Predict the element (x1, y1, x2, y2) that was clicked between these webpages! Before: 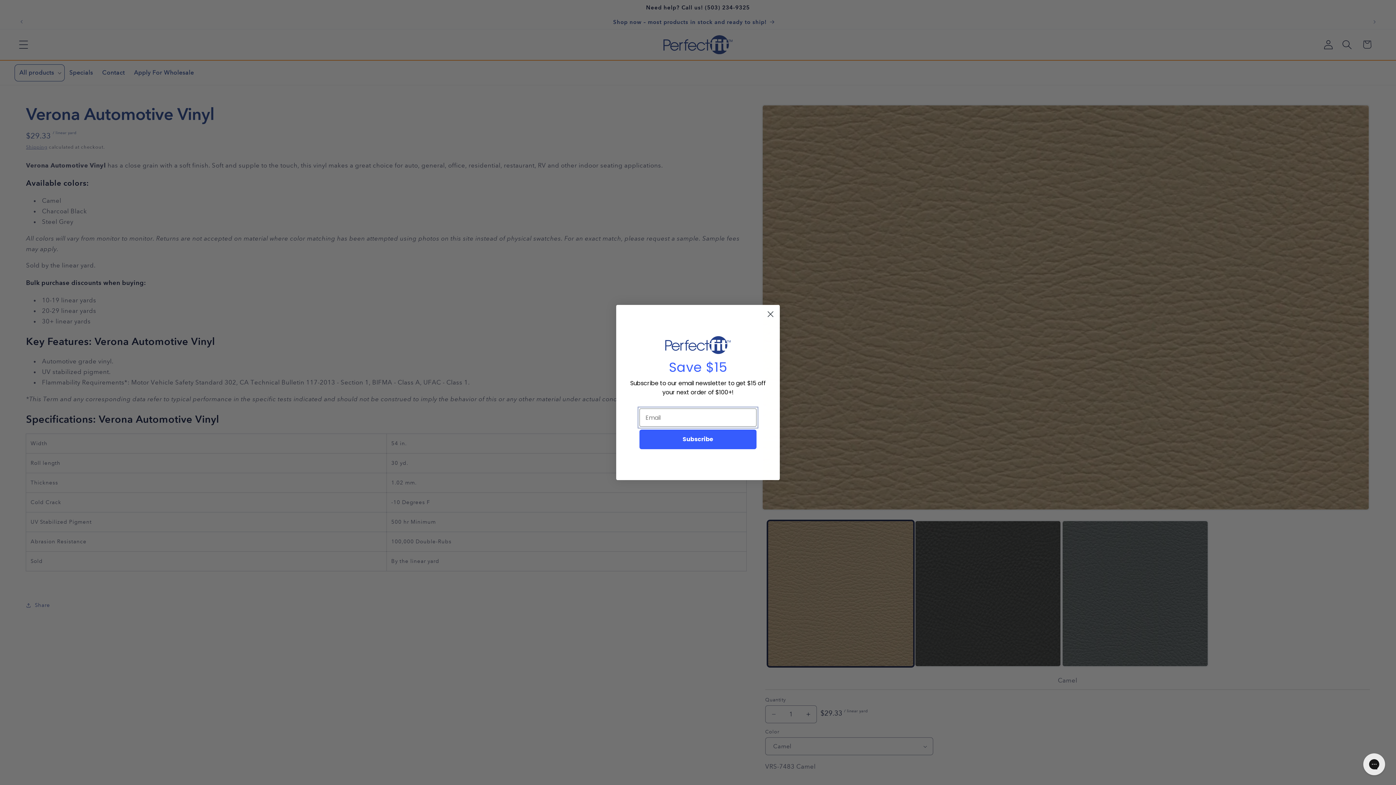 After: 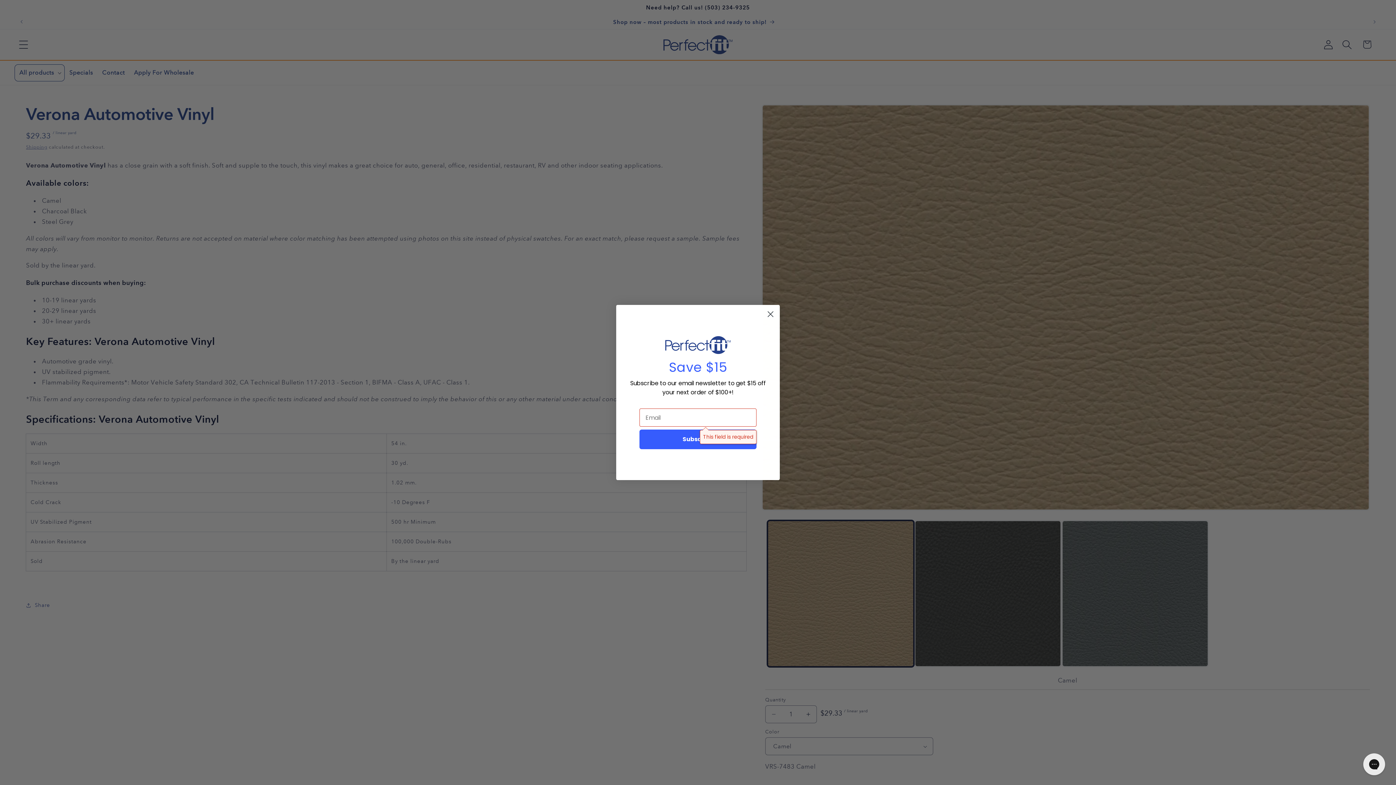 Action: label: Subscribe bbox: (639, 448, 756, 468)